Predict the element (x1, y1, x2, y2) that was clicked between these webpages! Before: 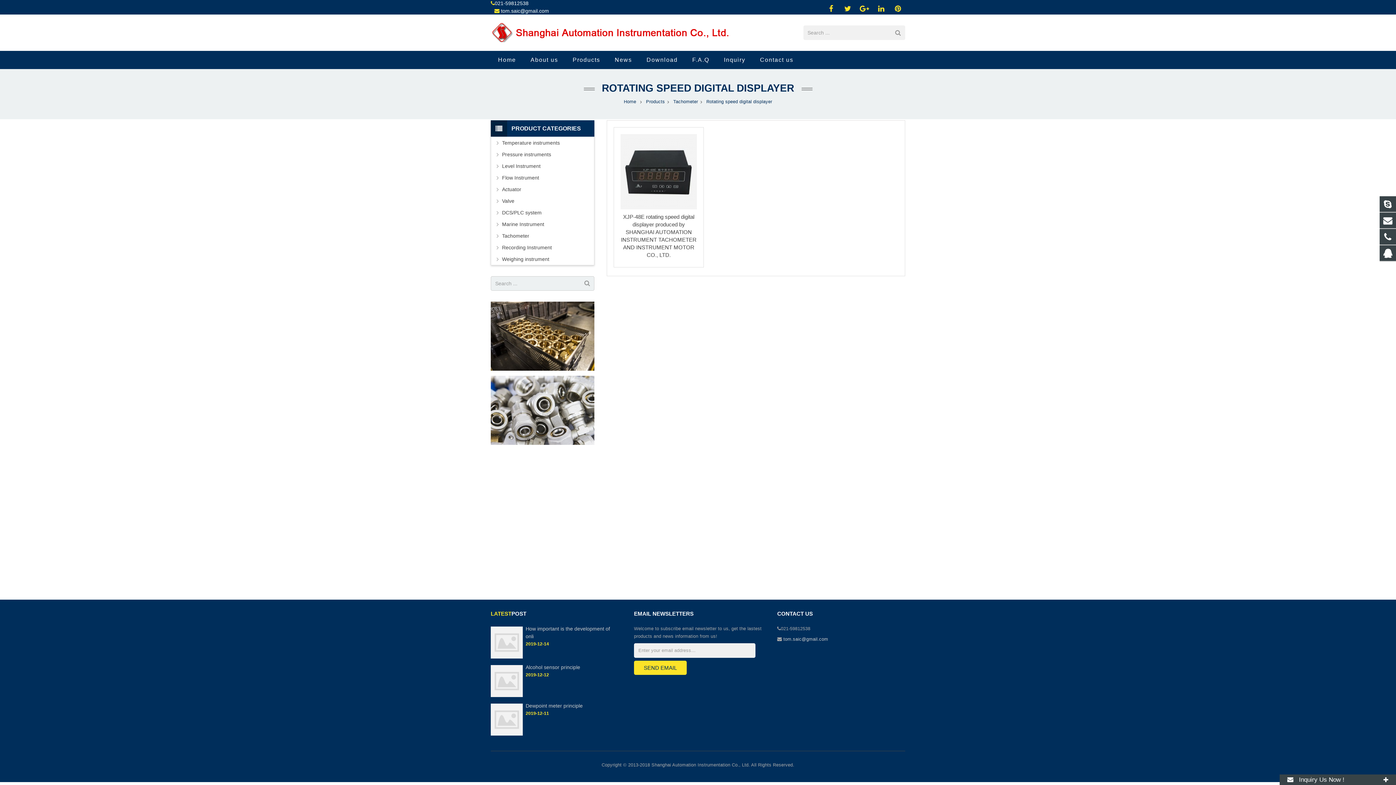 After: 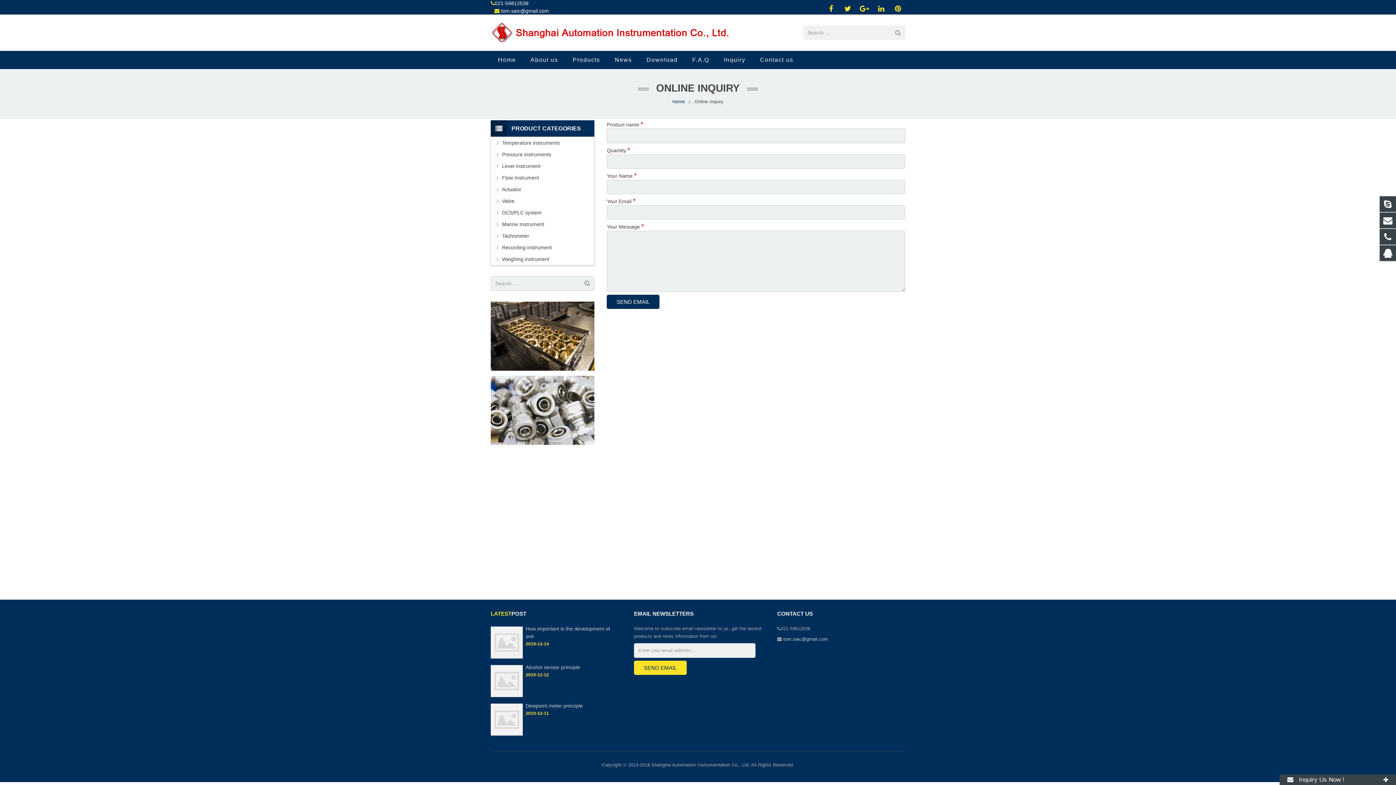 Action: bbox: (716, 50, 752, 69) label: Inquiry